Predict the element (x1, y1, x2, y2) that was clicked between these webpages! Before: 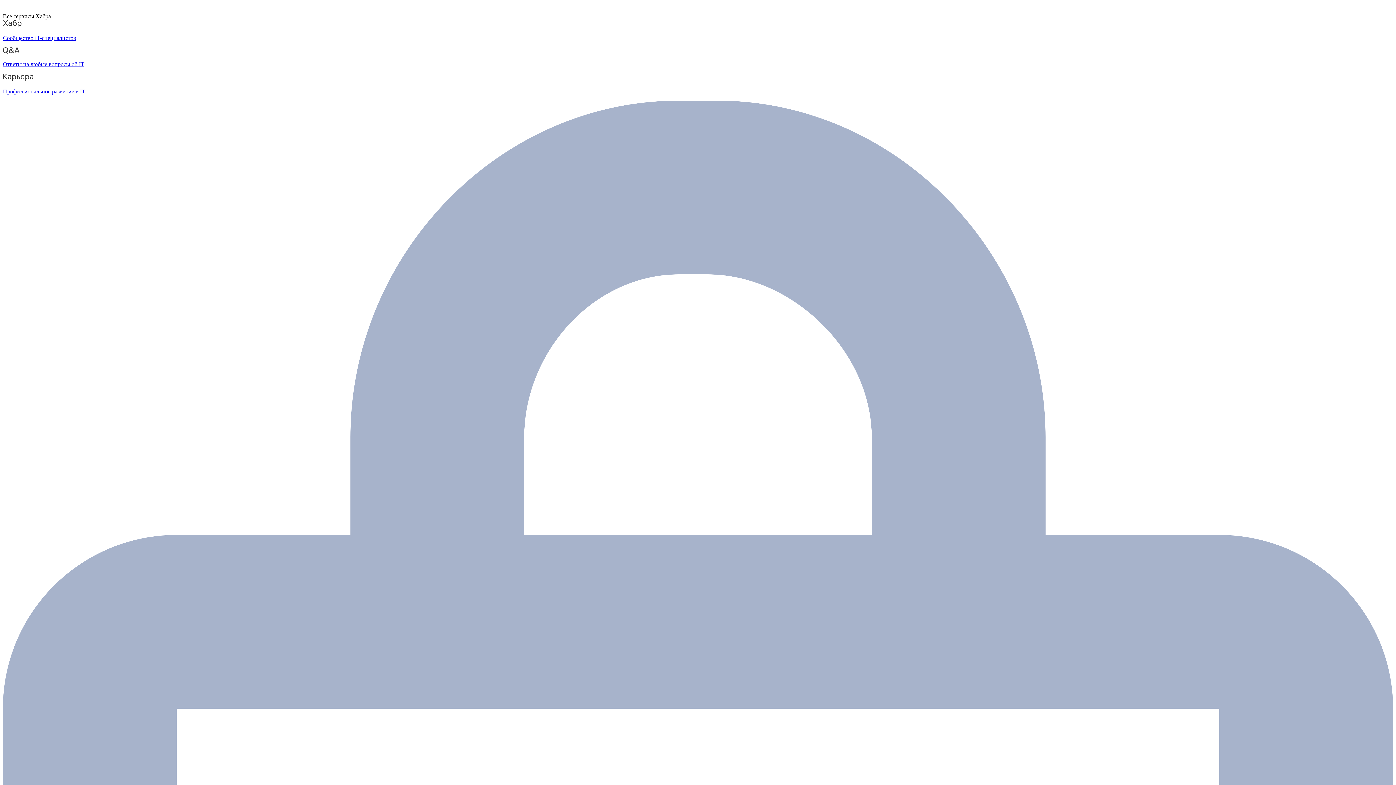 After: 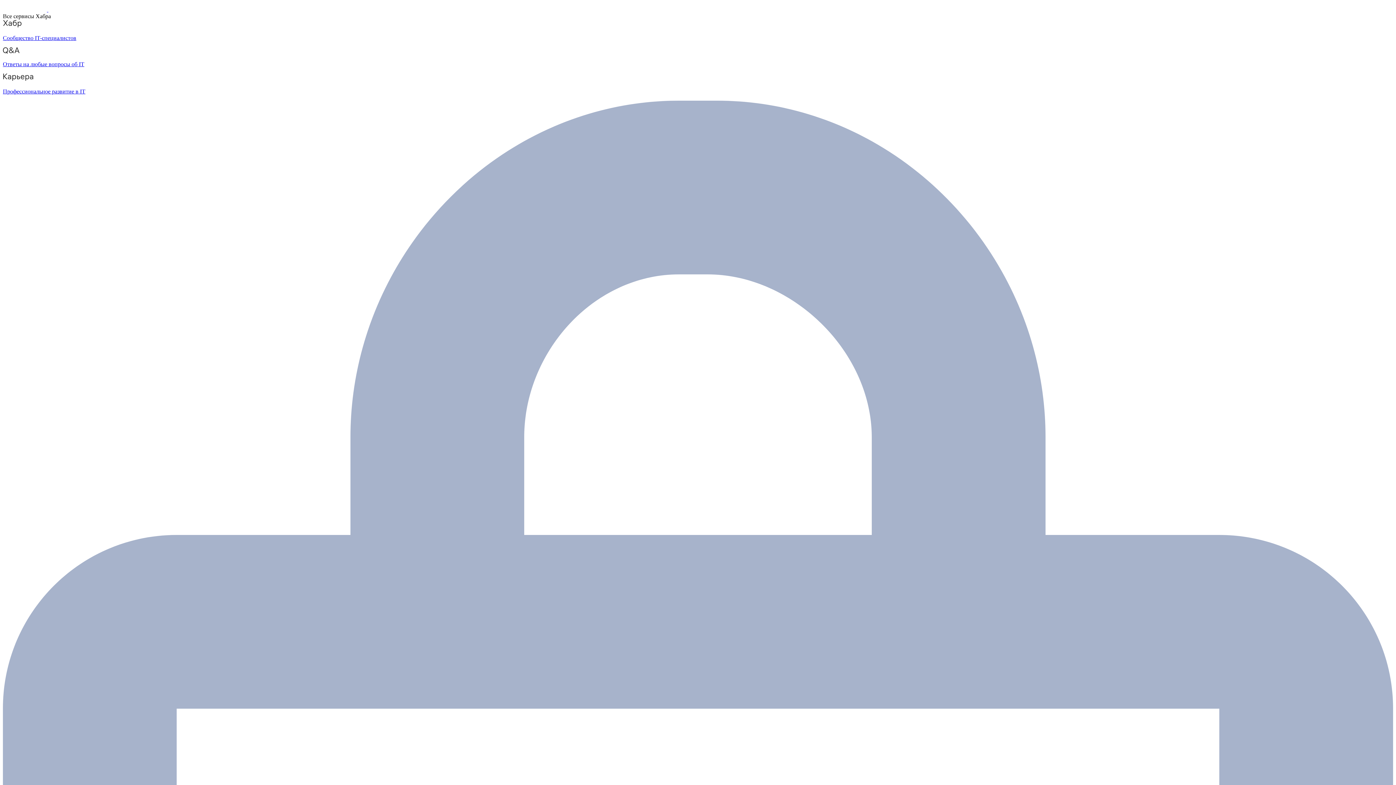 Action: bbox: (2, 47, 1393, 67) label: Ответы на любые вопросы об IT